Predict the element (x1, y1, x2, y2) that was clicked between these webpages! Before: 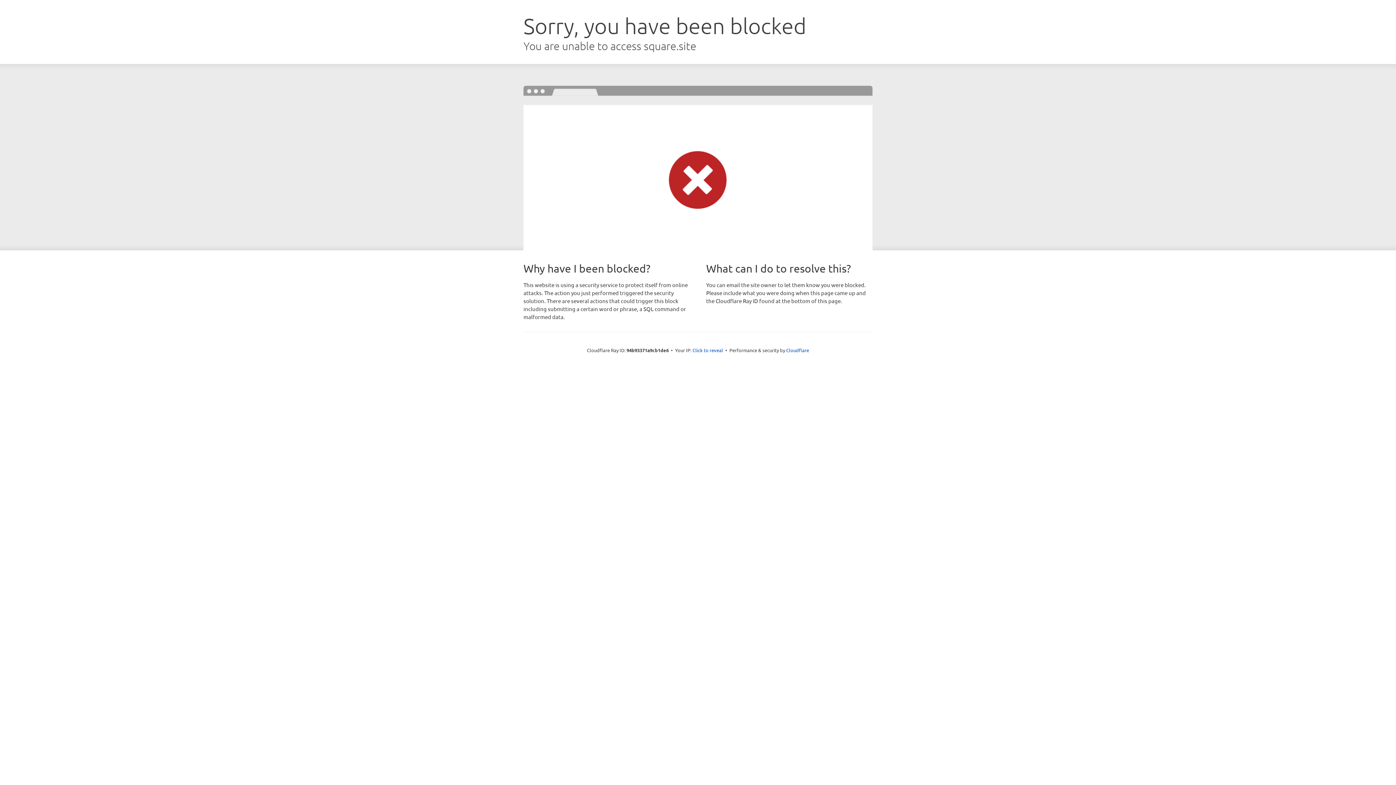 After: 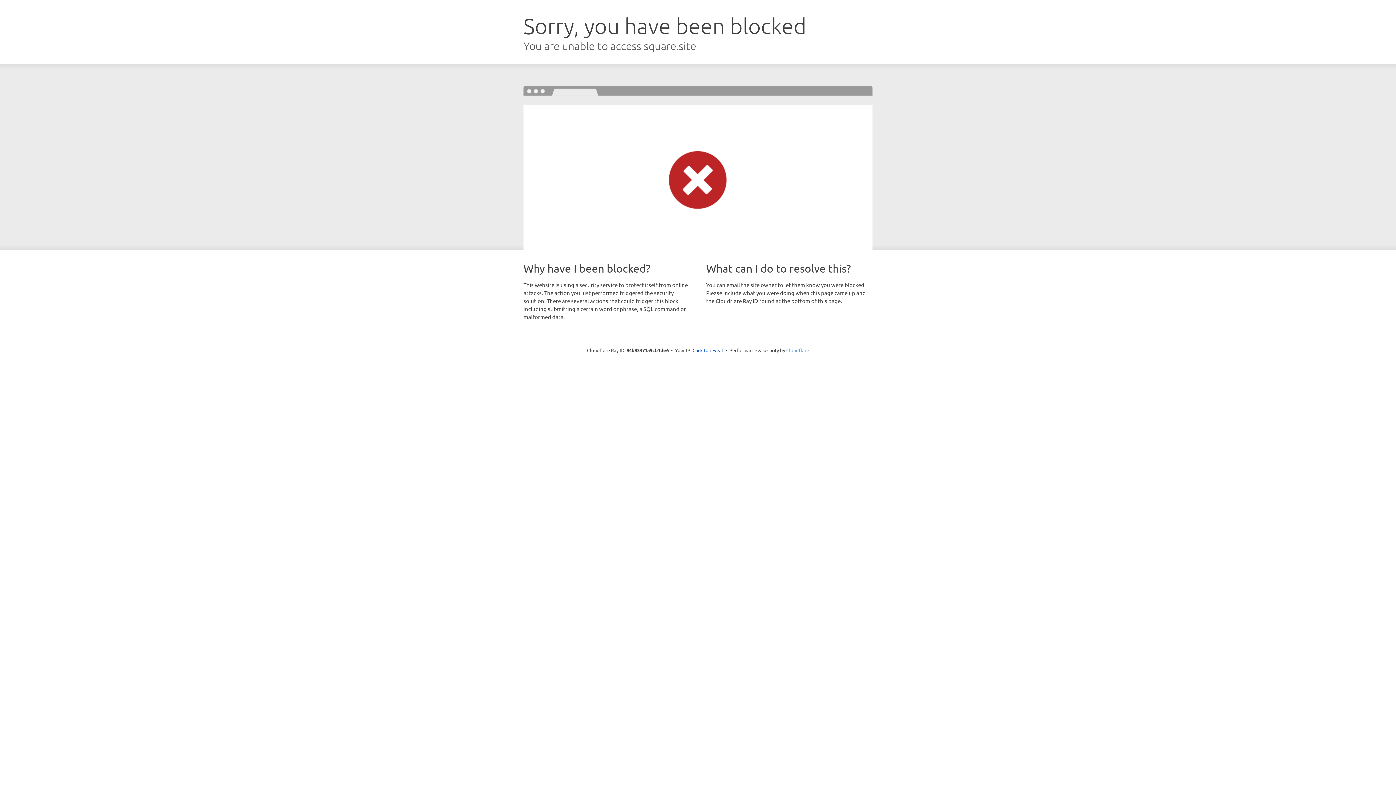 Action: label: Cloudflare bbox: (786, 347, 809, 353)